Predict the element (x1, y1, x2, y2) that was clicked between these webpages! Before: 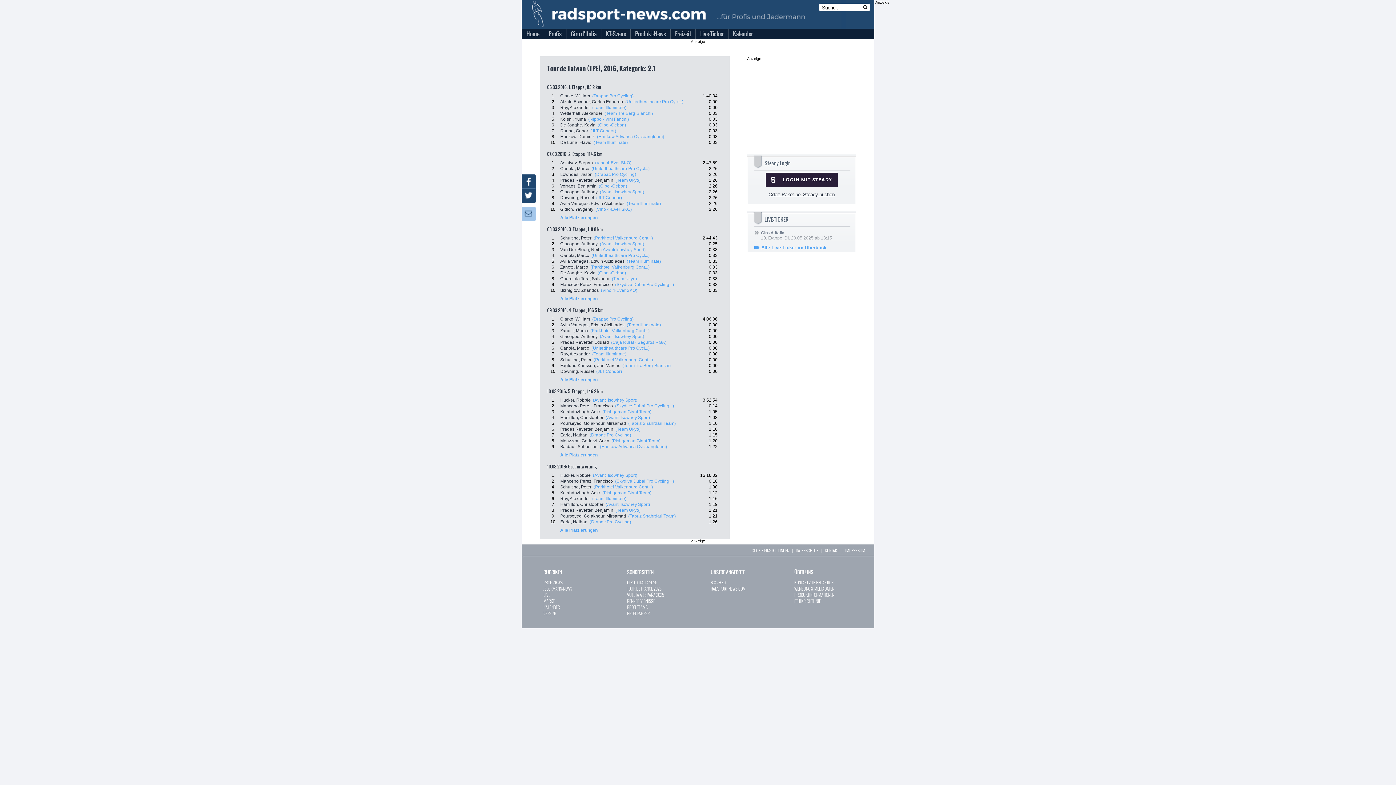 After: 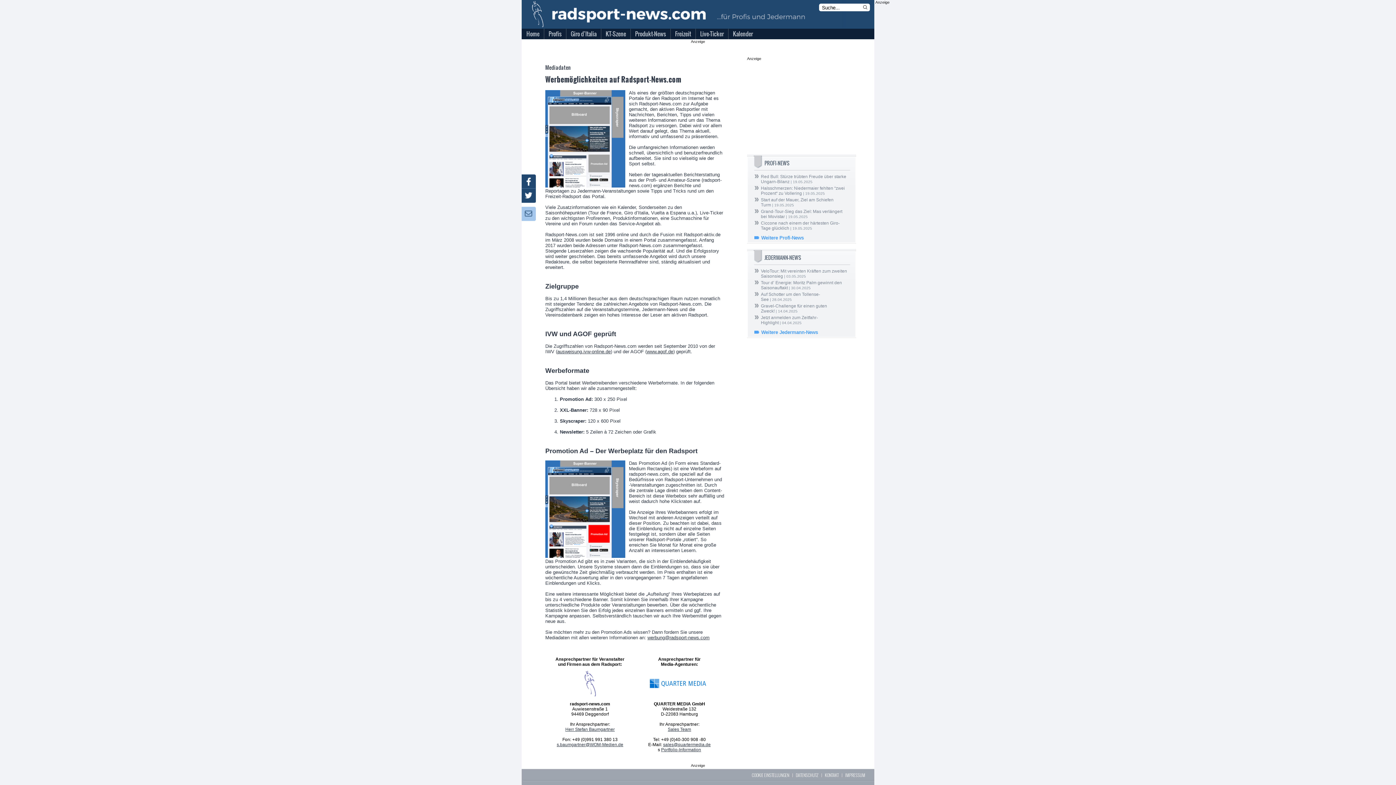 Action: bbox: (794, 585, 834, 592) label: WERBUNG & MEDIADATEN